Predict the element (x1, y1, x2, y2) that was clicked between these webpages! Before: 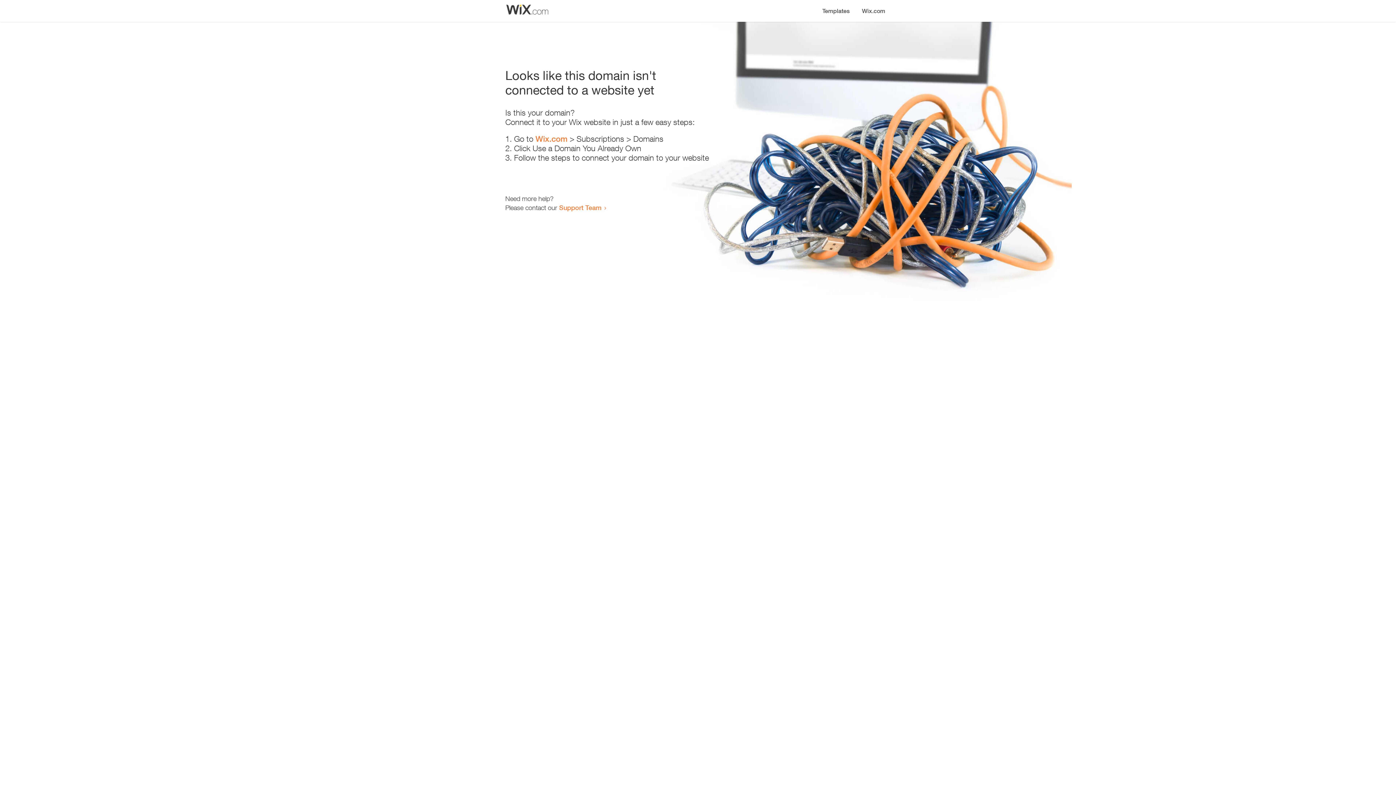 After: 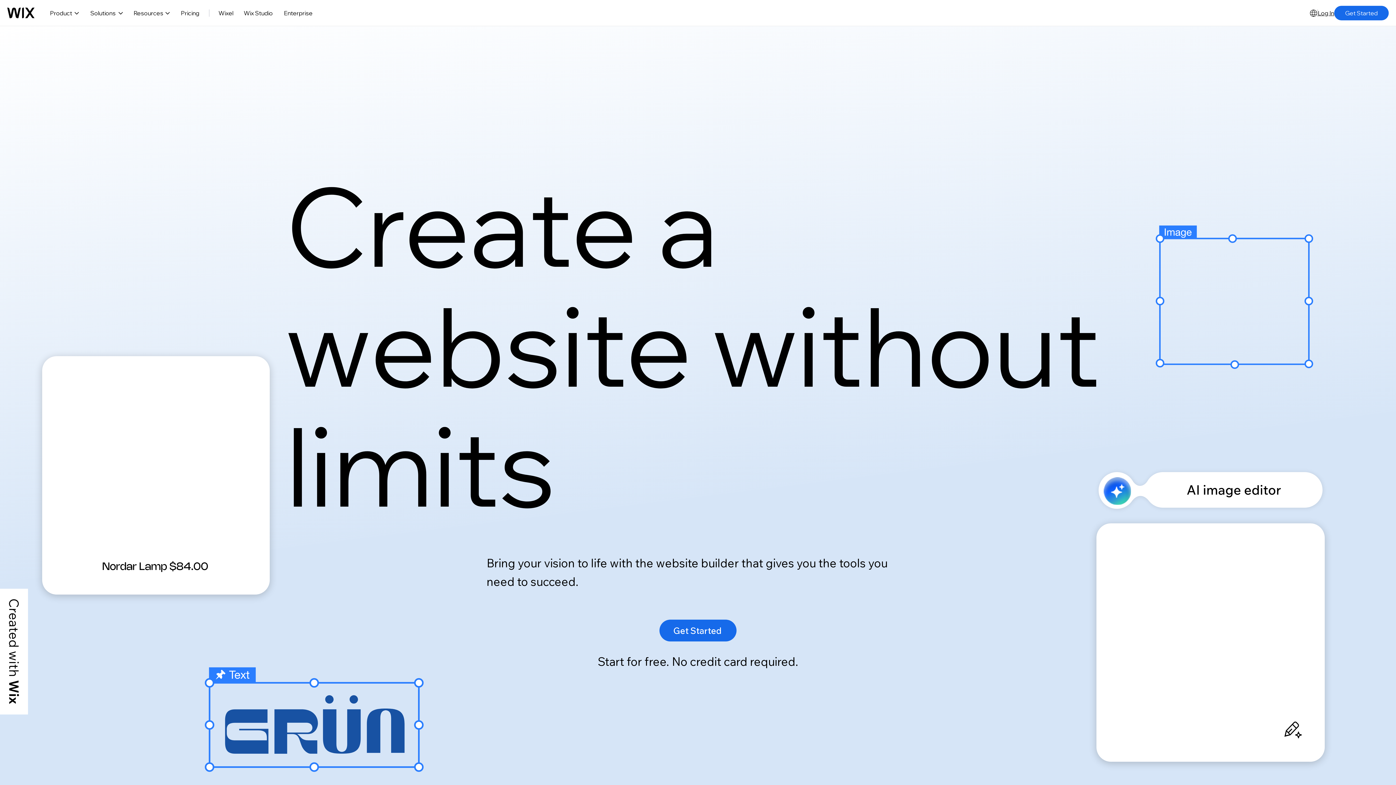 Action: bbox: (535, 134, 567, 143) label: Wix.com